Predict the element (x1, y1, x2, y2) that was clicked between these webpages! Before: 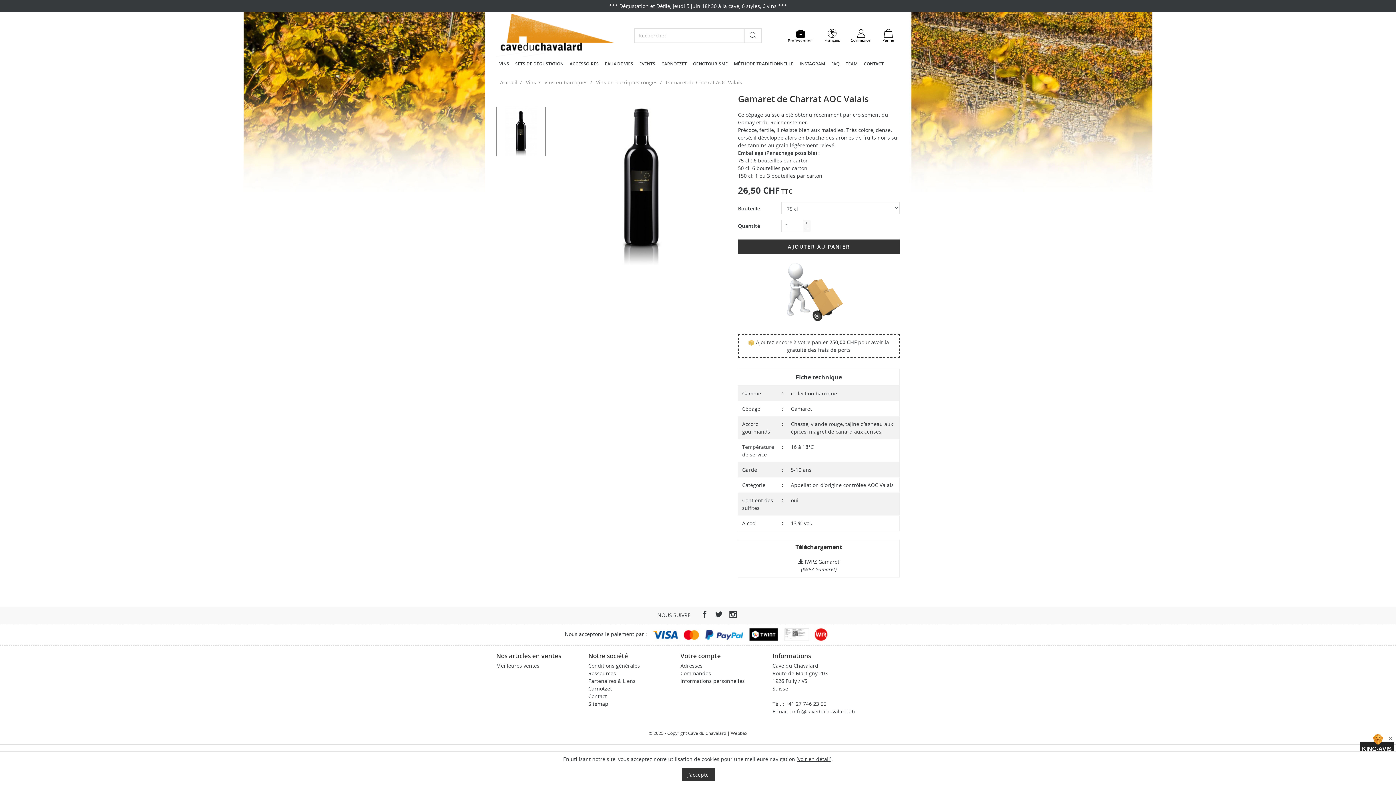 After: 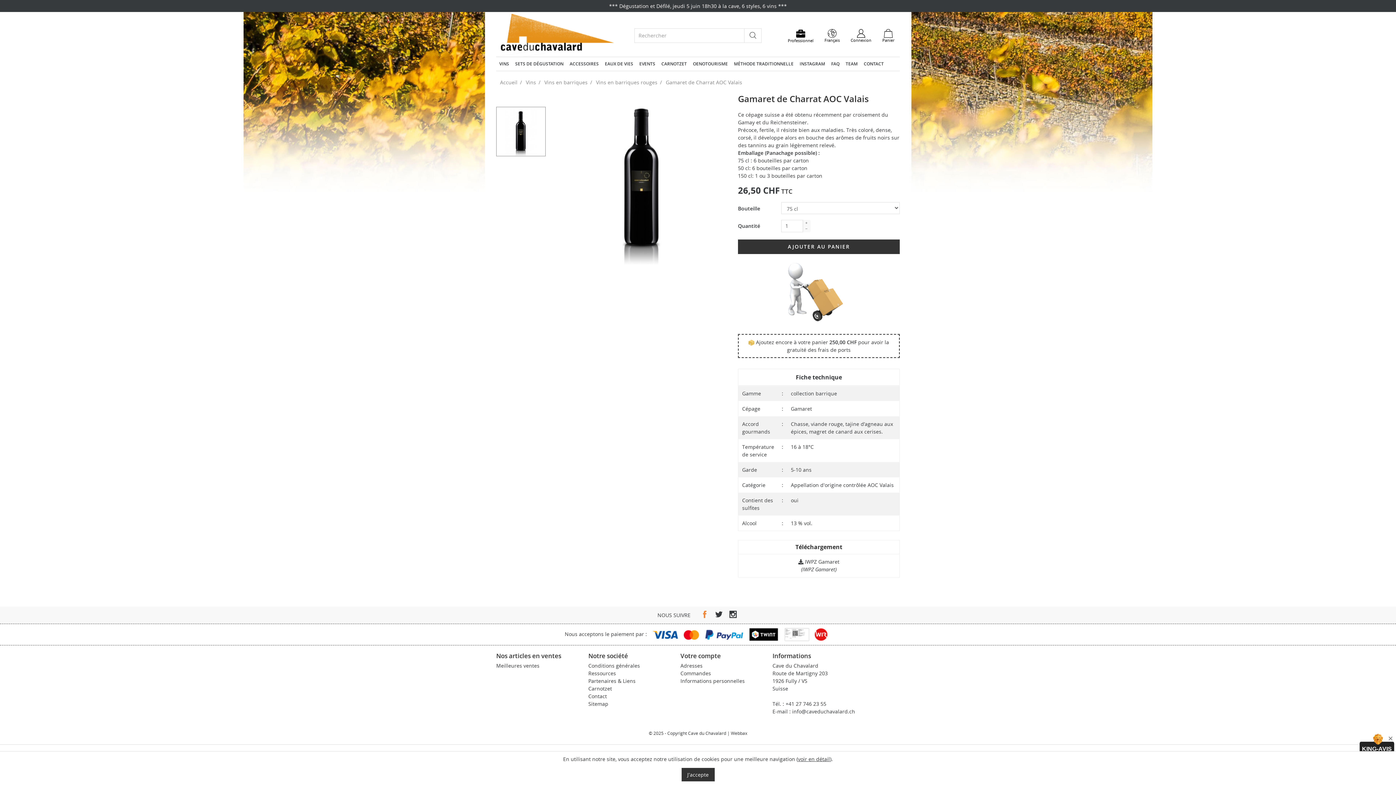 Action: bbox: (699, 607, 710, 622) label: Facebook